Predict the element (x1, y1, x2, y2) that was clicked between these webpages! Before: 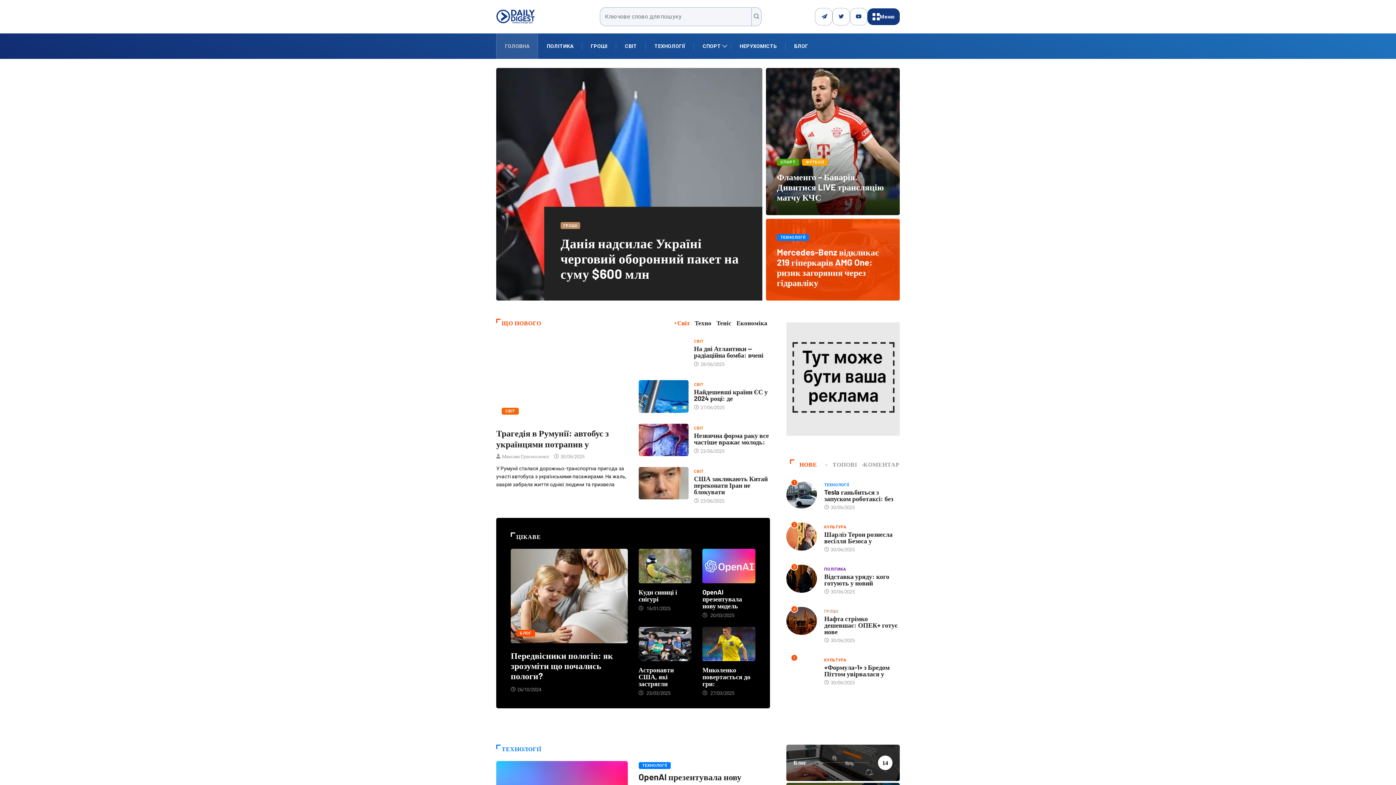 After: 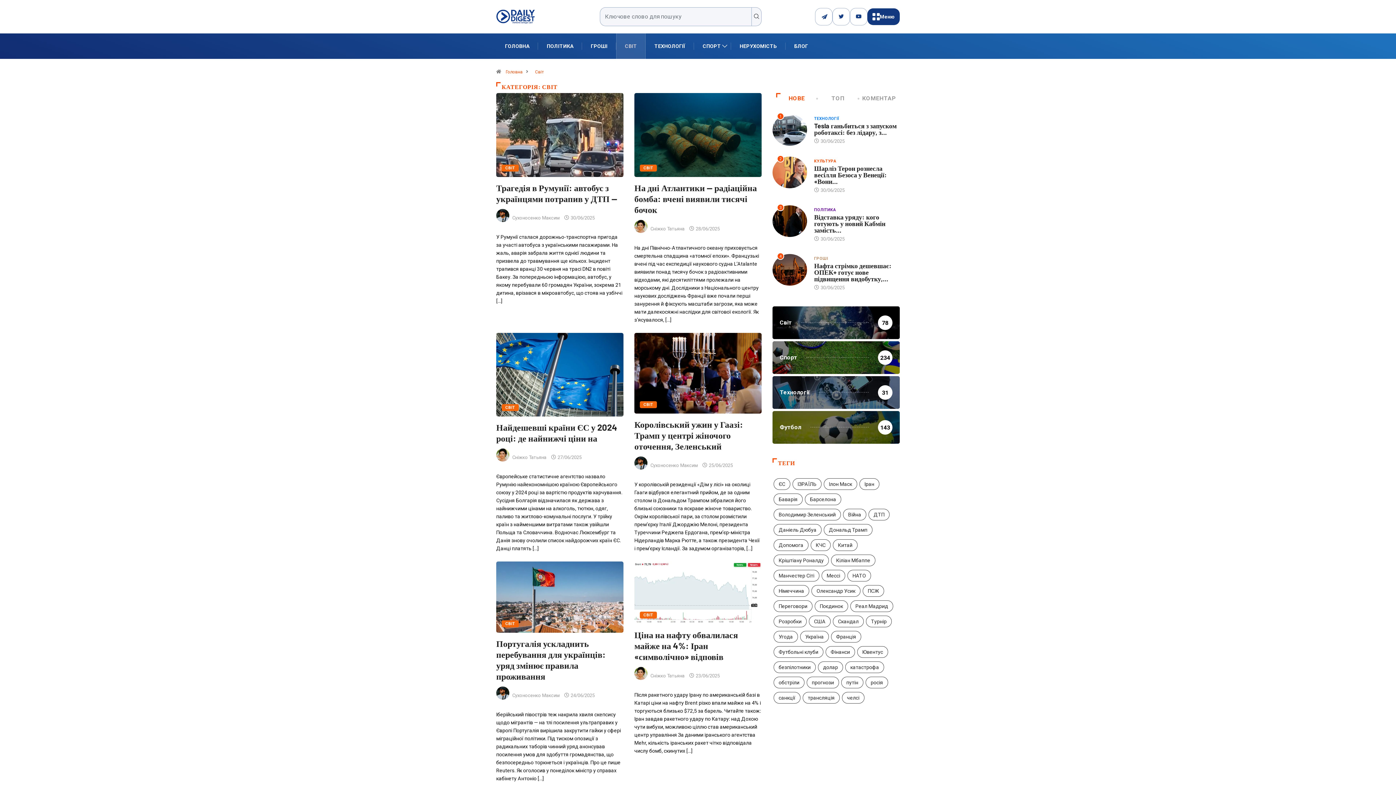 Action: label: СВІТ bbox: (694, 338, 703, 345)